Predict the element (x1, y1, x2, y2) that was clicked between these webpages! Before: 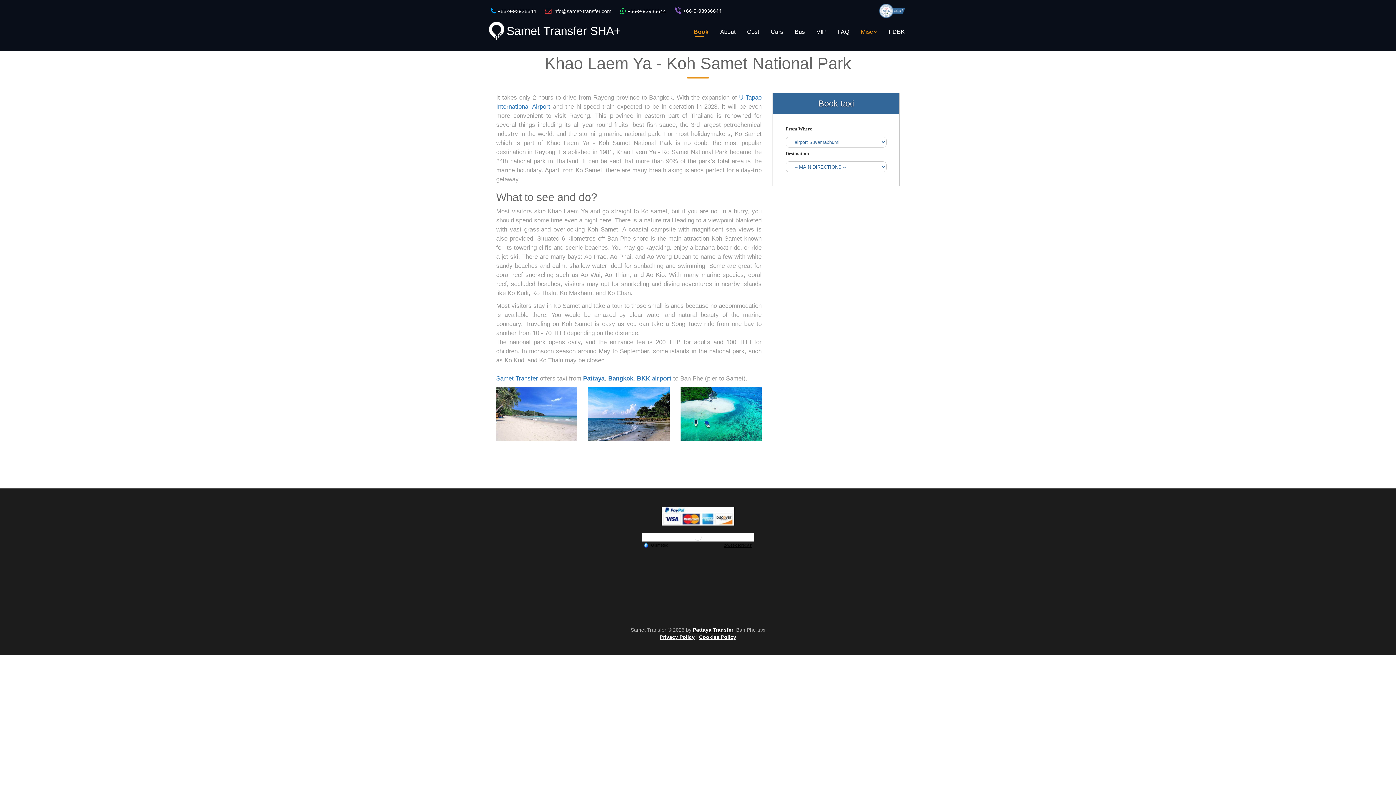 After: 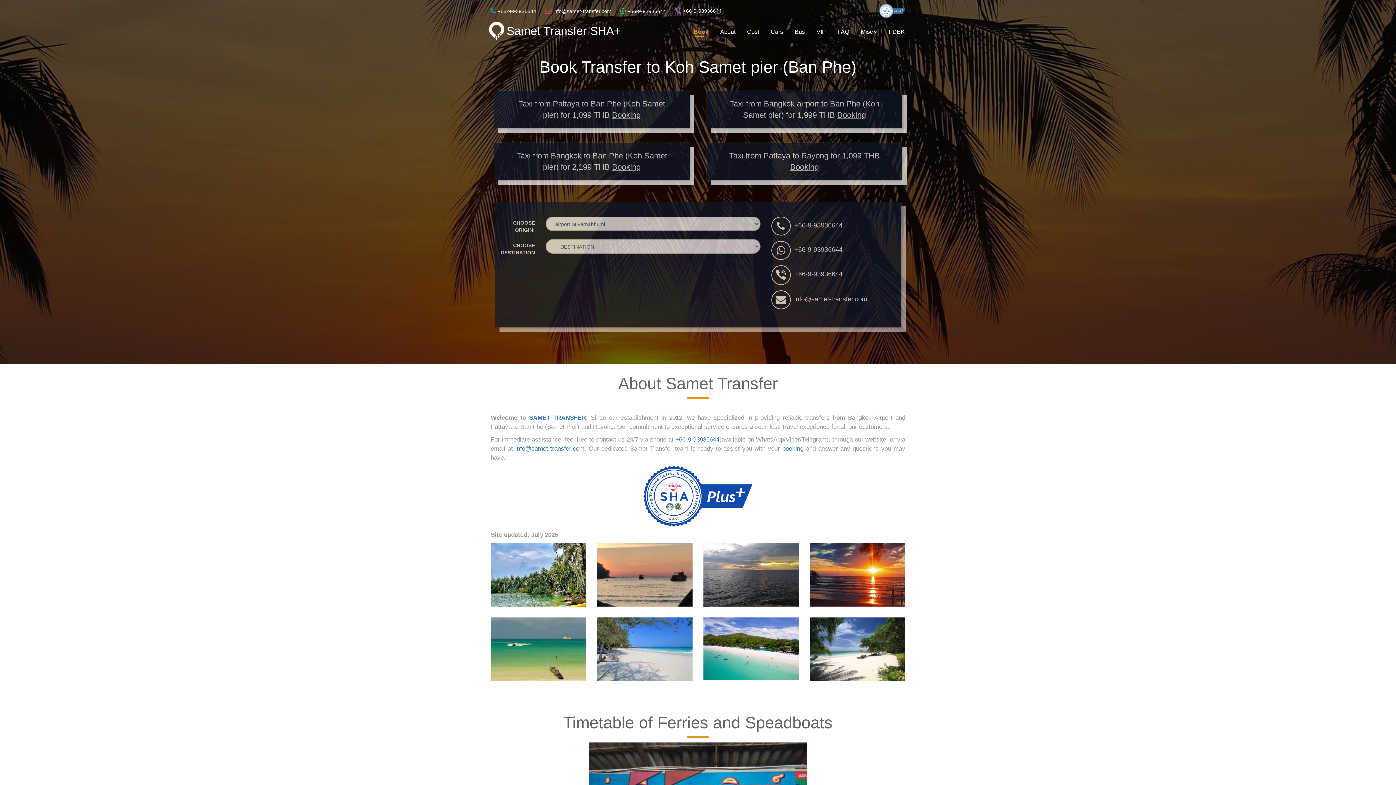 Action: label: Samet Transfer SHA+ bbox: (485, 21, 620, 40)